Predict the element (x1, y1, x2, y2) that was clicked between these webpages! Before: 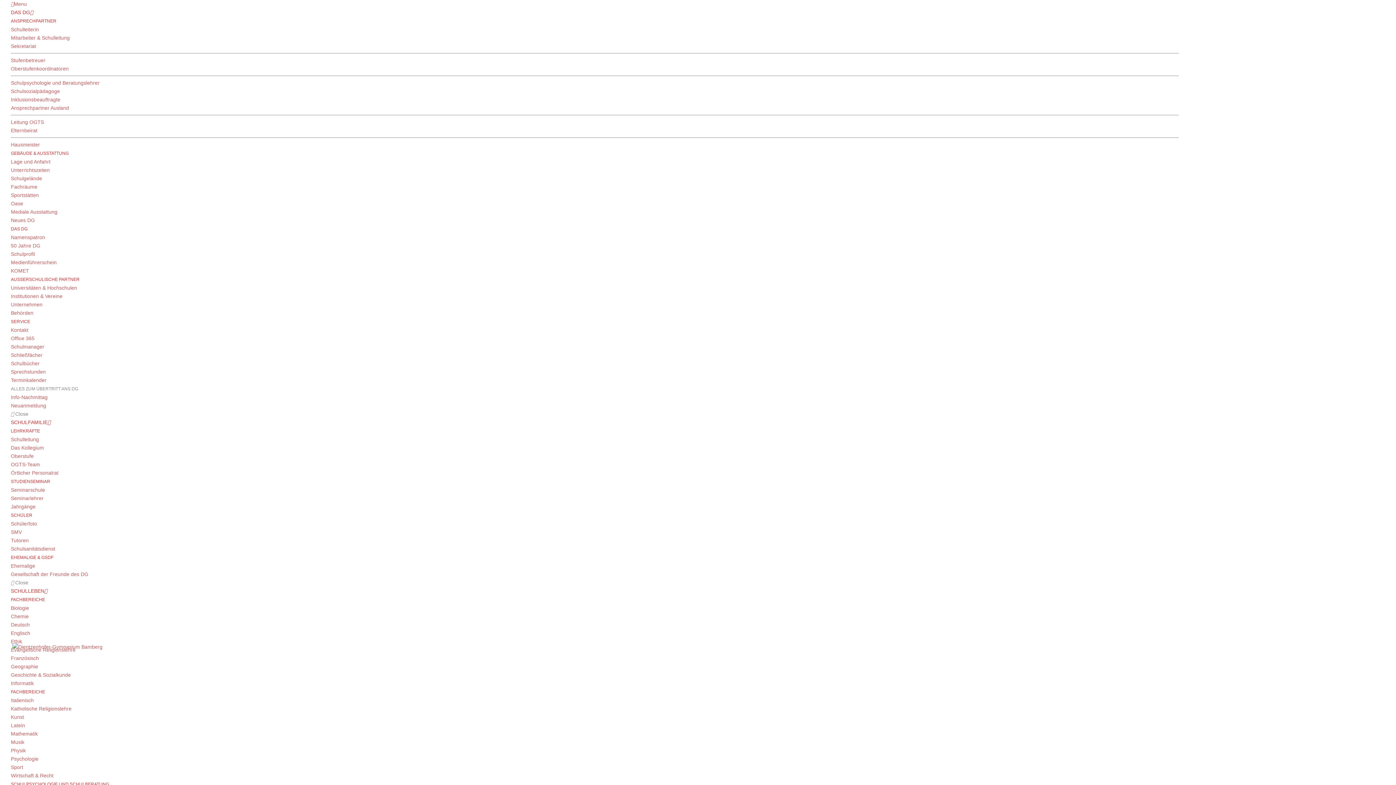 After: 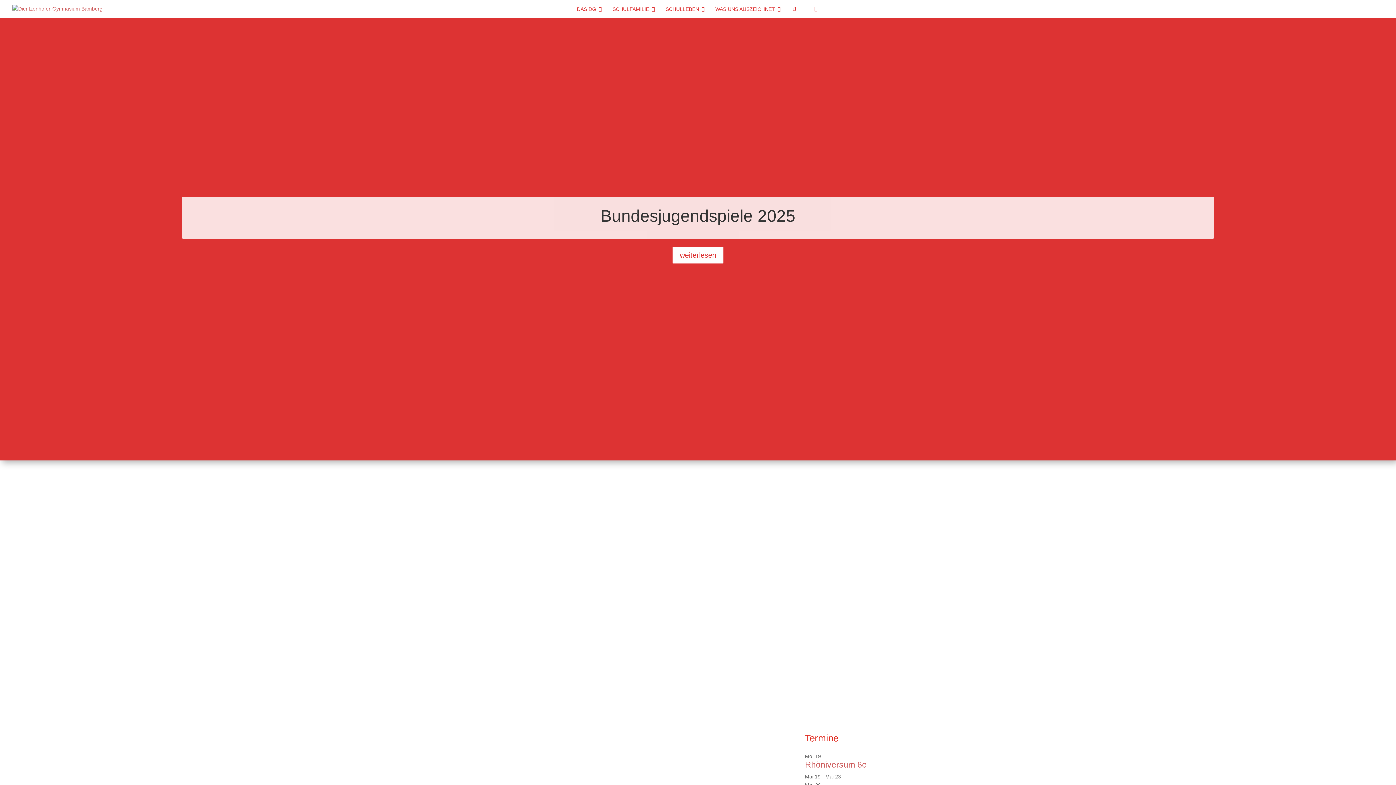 Action: bbox: (12, 644, 102, 649)